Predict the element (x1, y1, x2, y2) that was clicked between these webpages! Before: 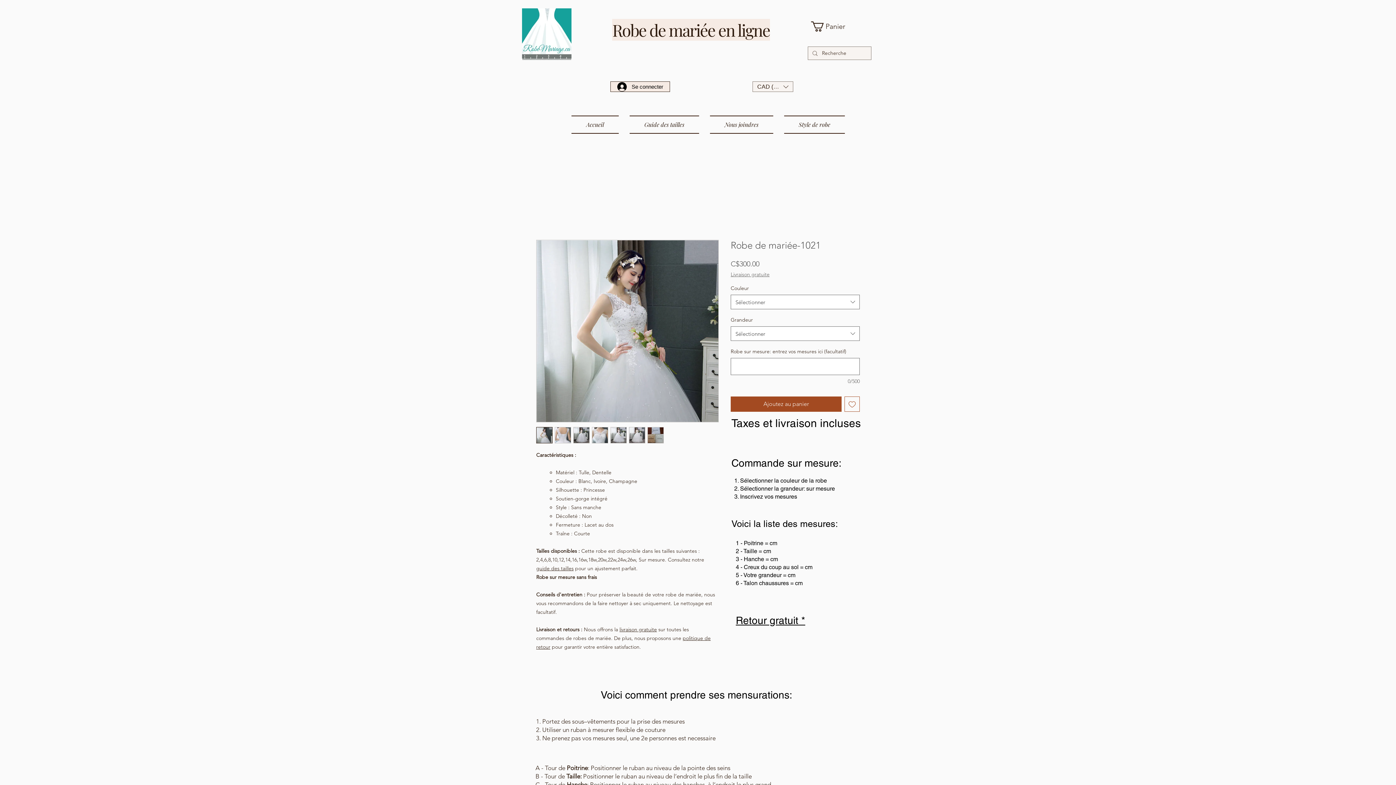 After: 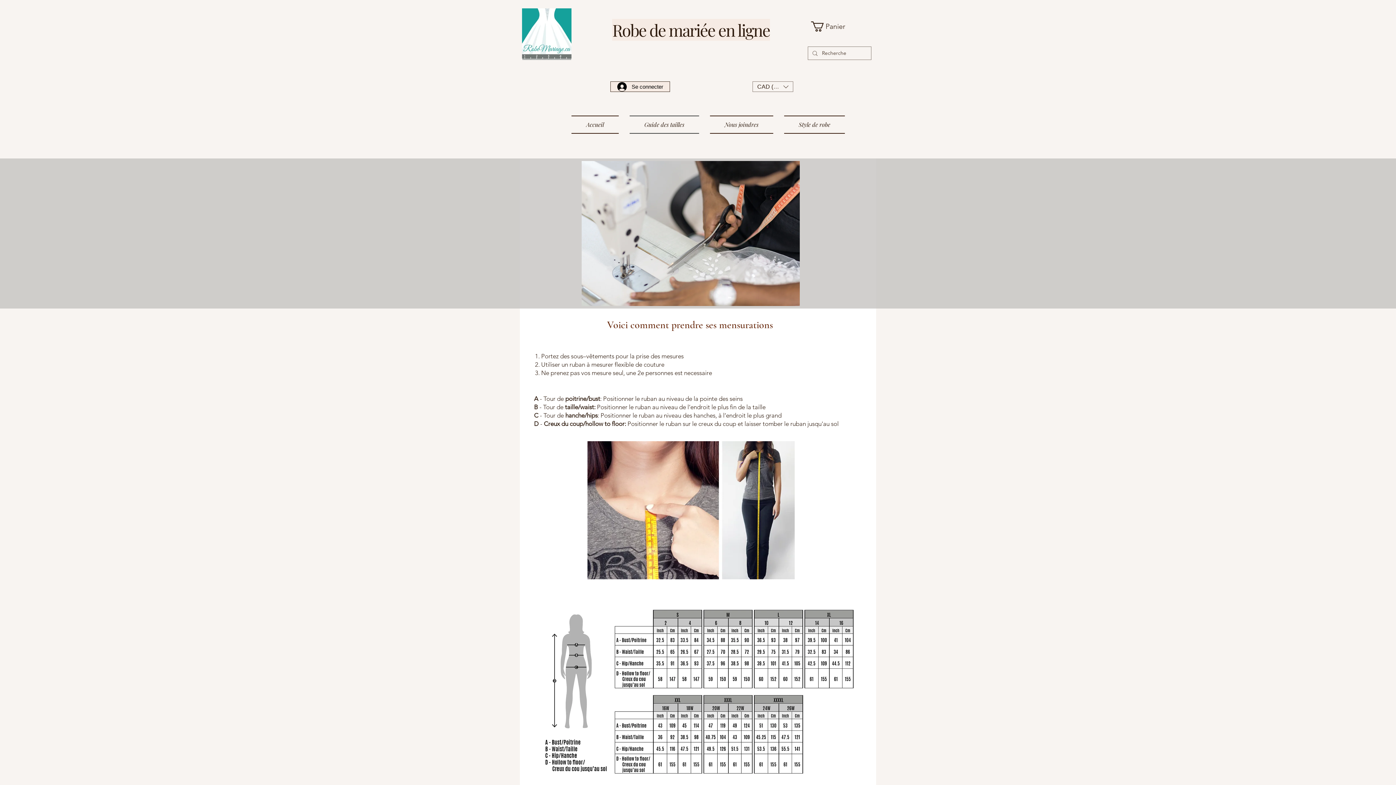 Action: bbox: (624, 115, 704, 133) label: Guide des tailles